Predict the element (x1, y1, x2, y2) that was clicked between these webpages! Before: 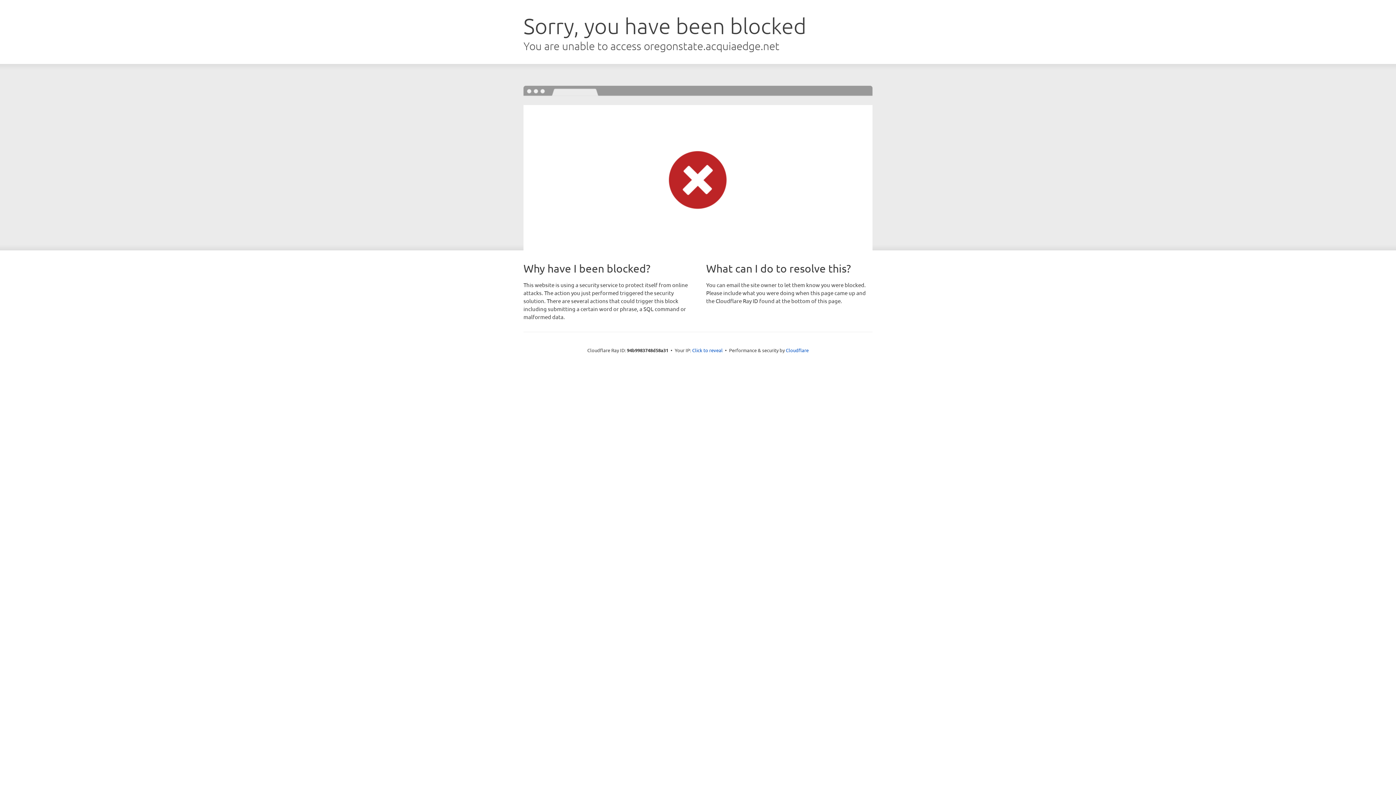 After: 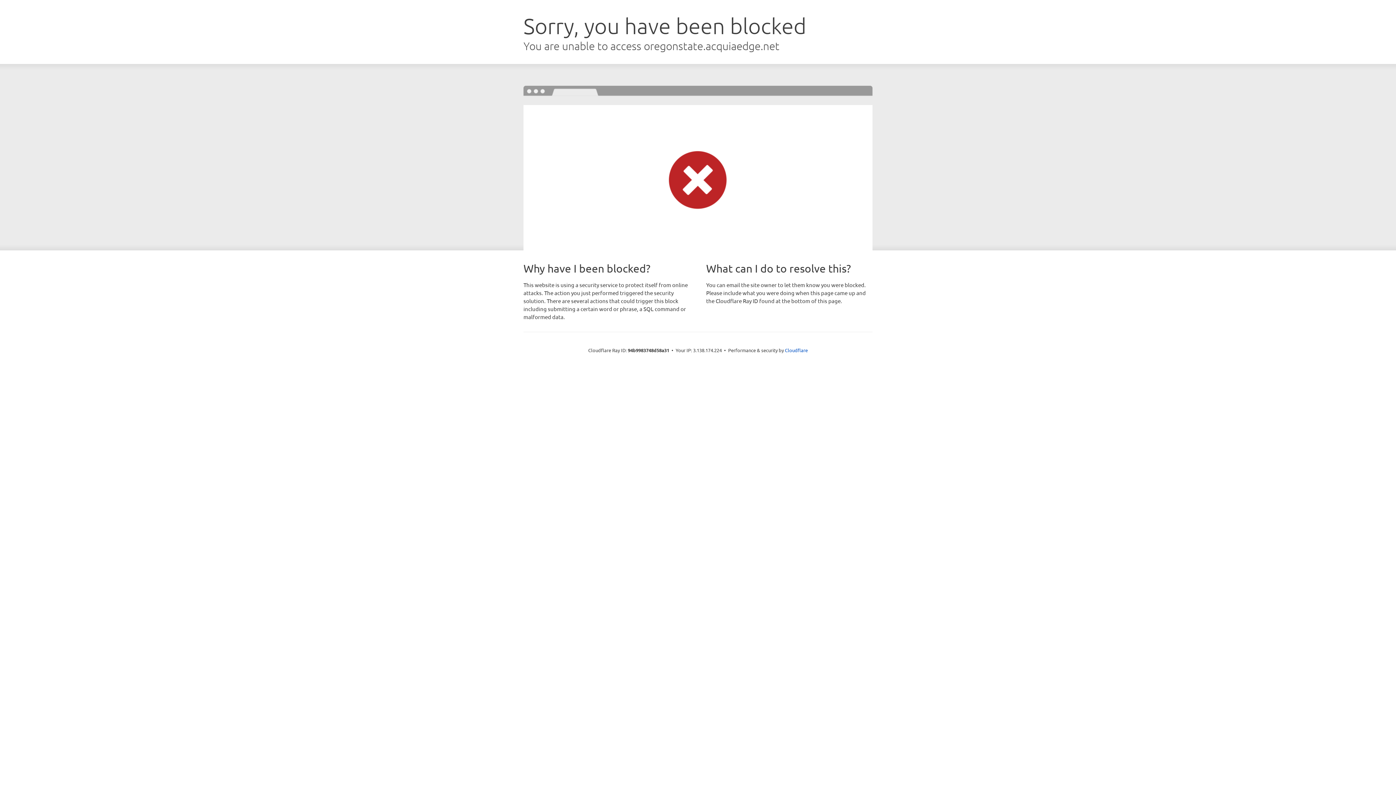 Action: label: Click to reveal bbox: (692, 346, 722, 353)